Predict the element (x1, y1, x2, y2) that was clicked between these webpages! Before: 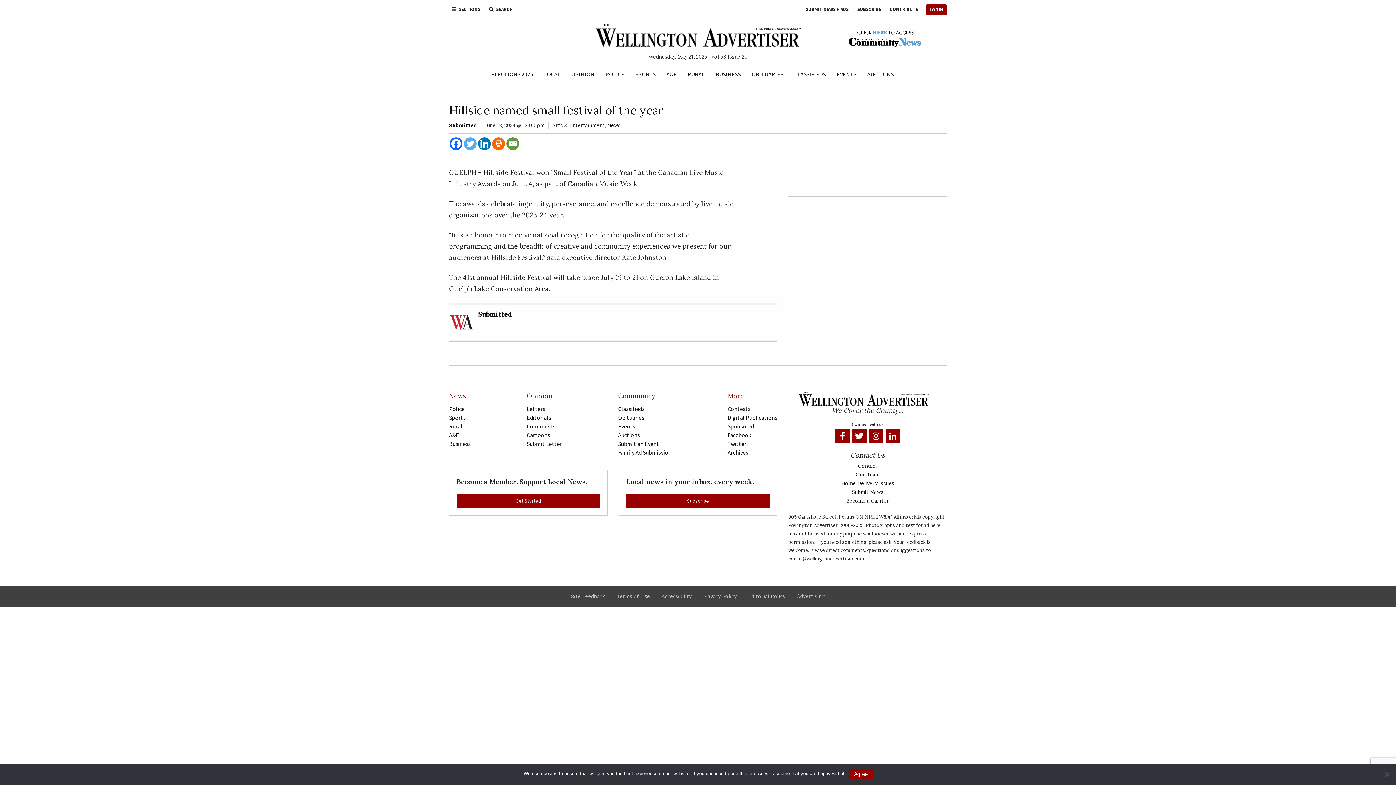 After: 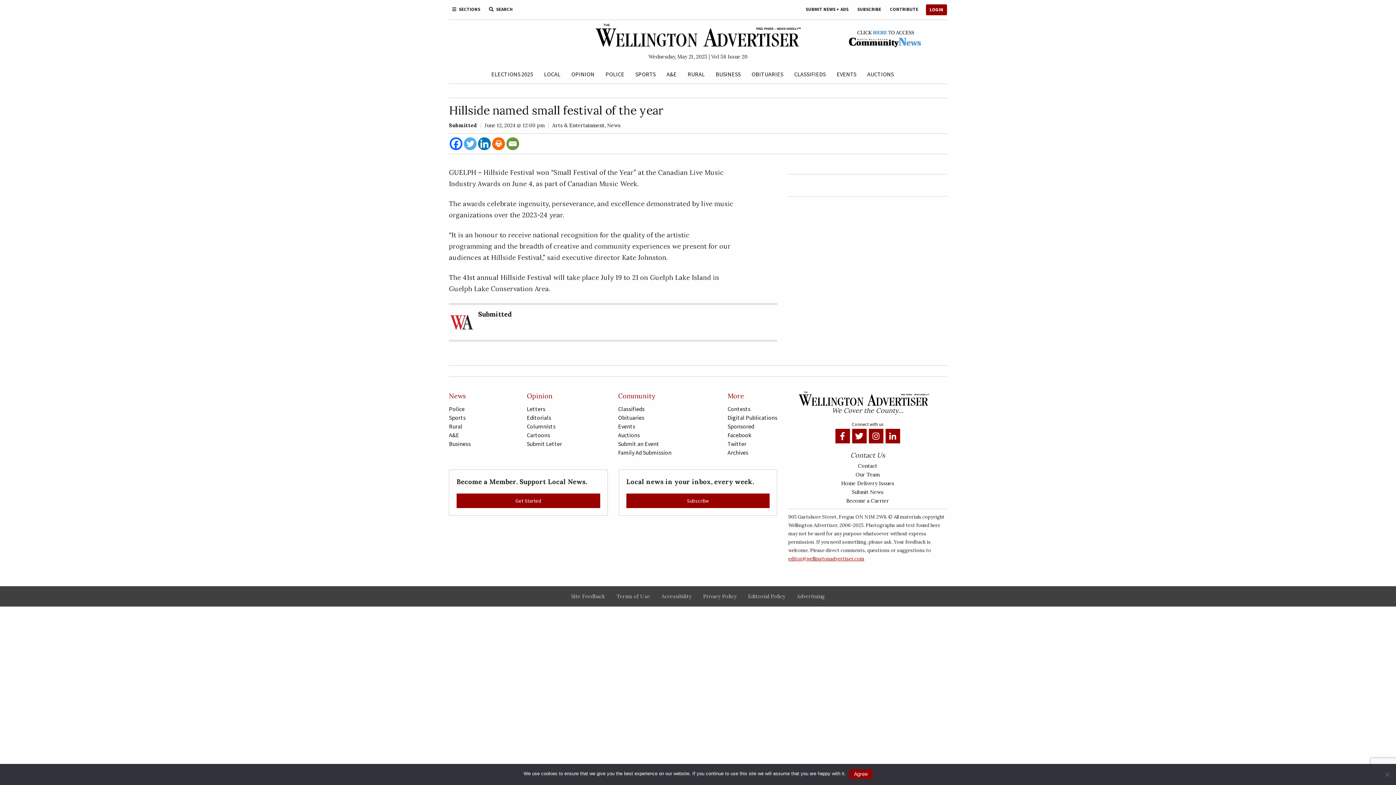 Action: label: editor@wellingtonadvertiser.com bbox: (788, 556, 864, 562)